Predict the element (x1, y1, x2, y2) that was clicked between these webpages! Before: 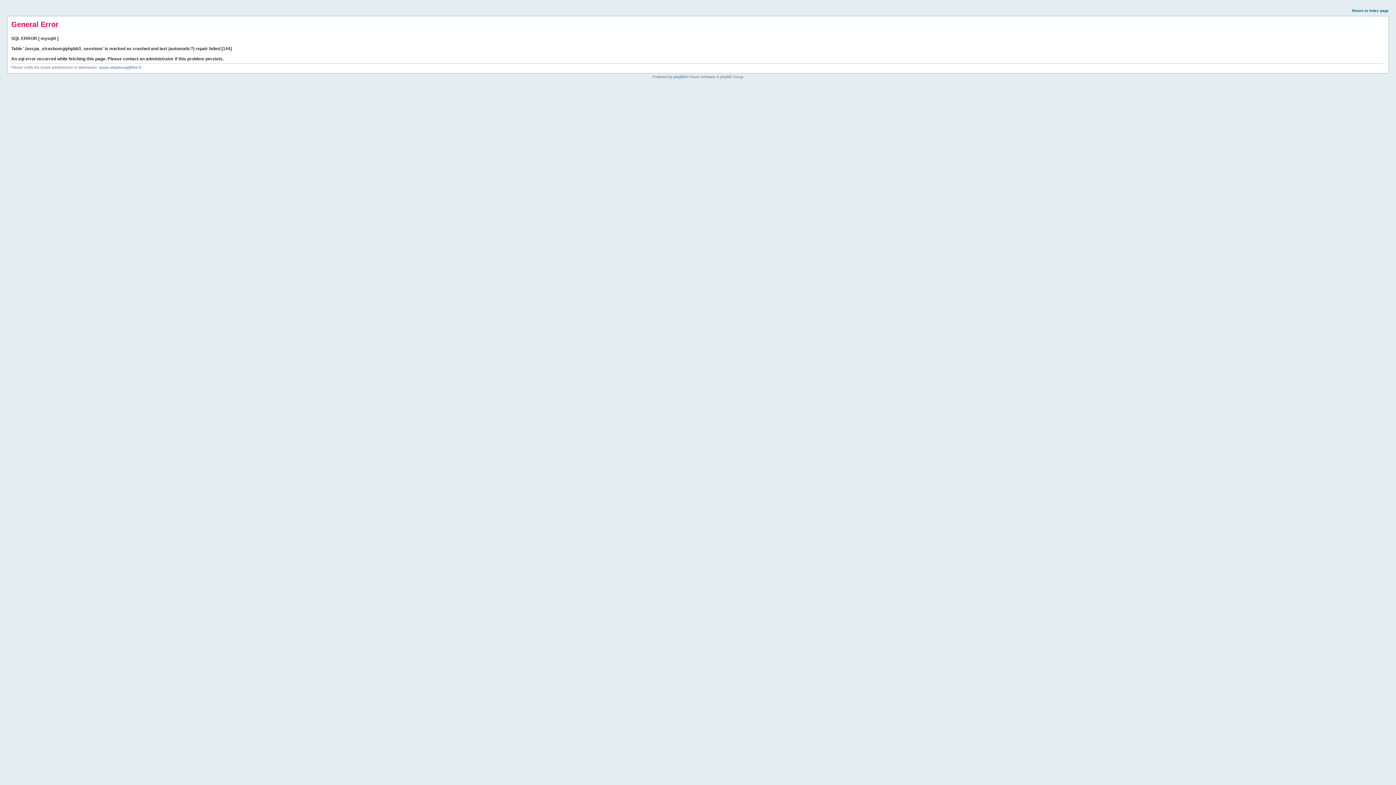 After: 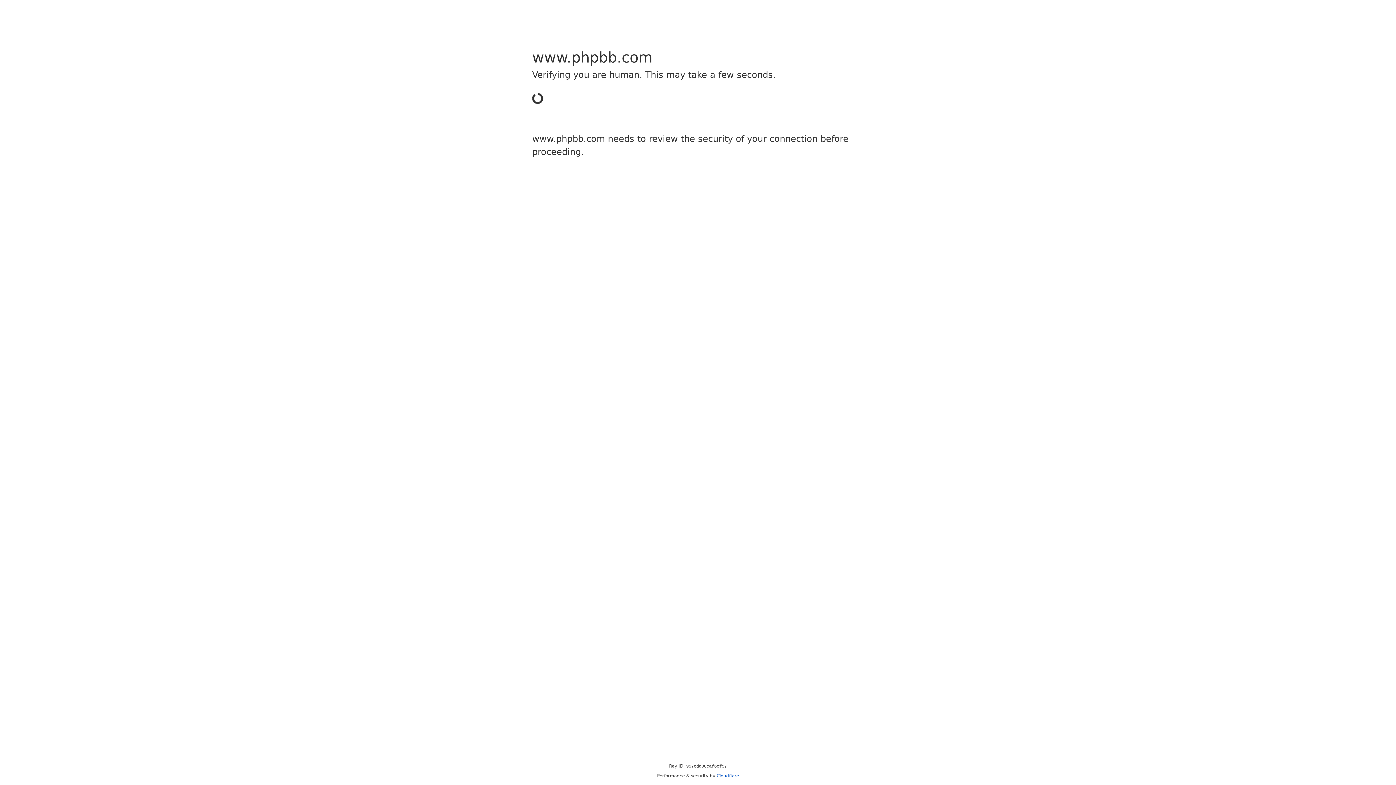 Action: bbox: (673, 74, 685, 78) label: phpBB